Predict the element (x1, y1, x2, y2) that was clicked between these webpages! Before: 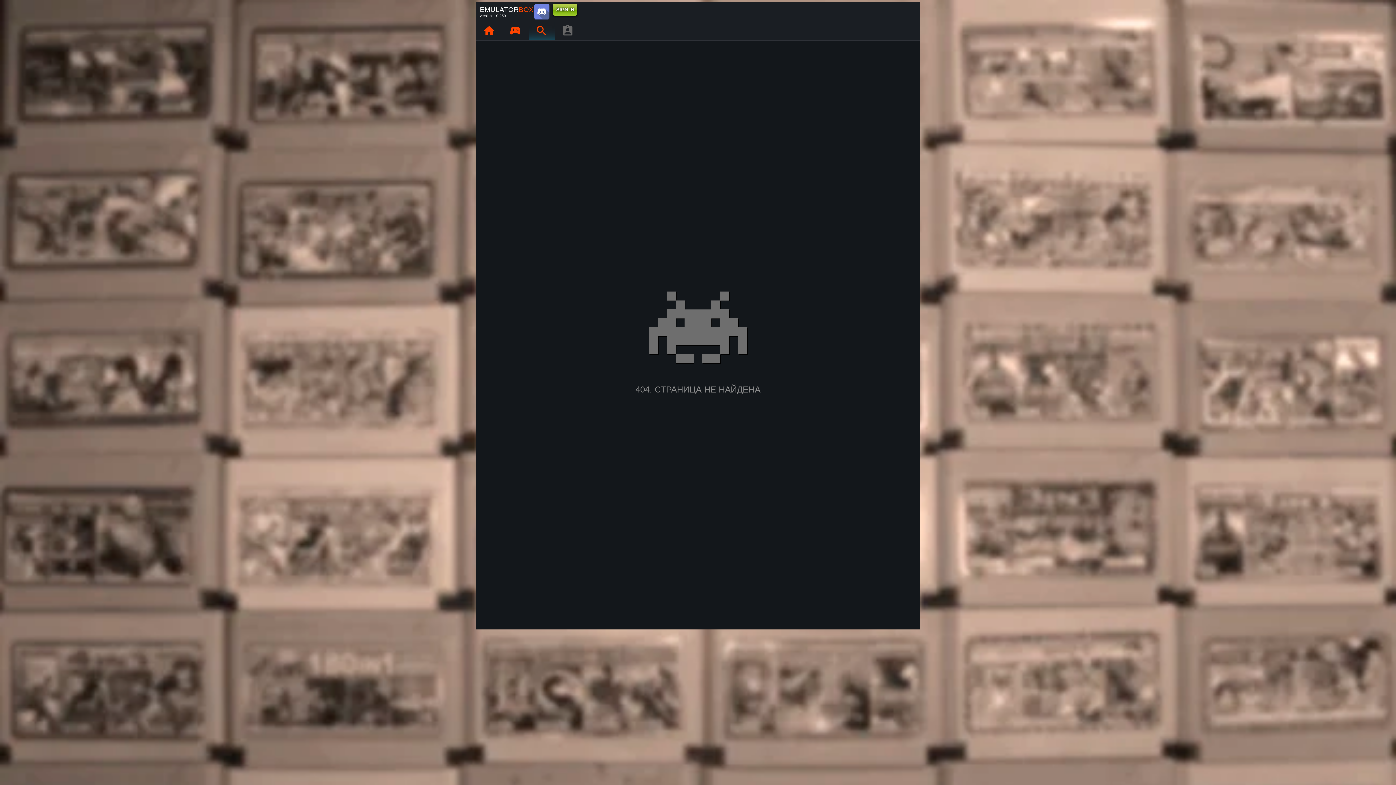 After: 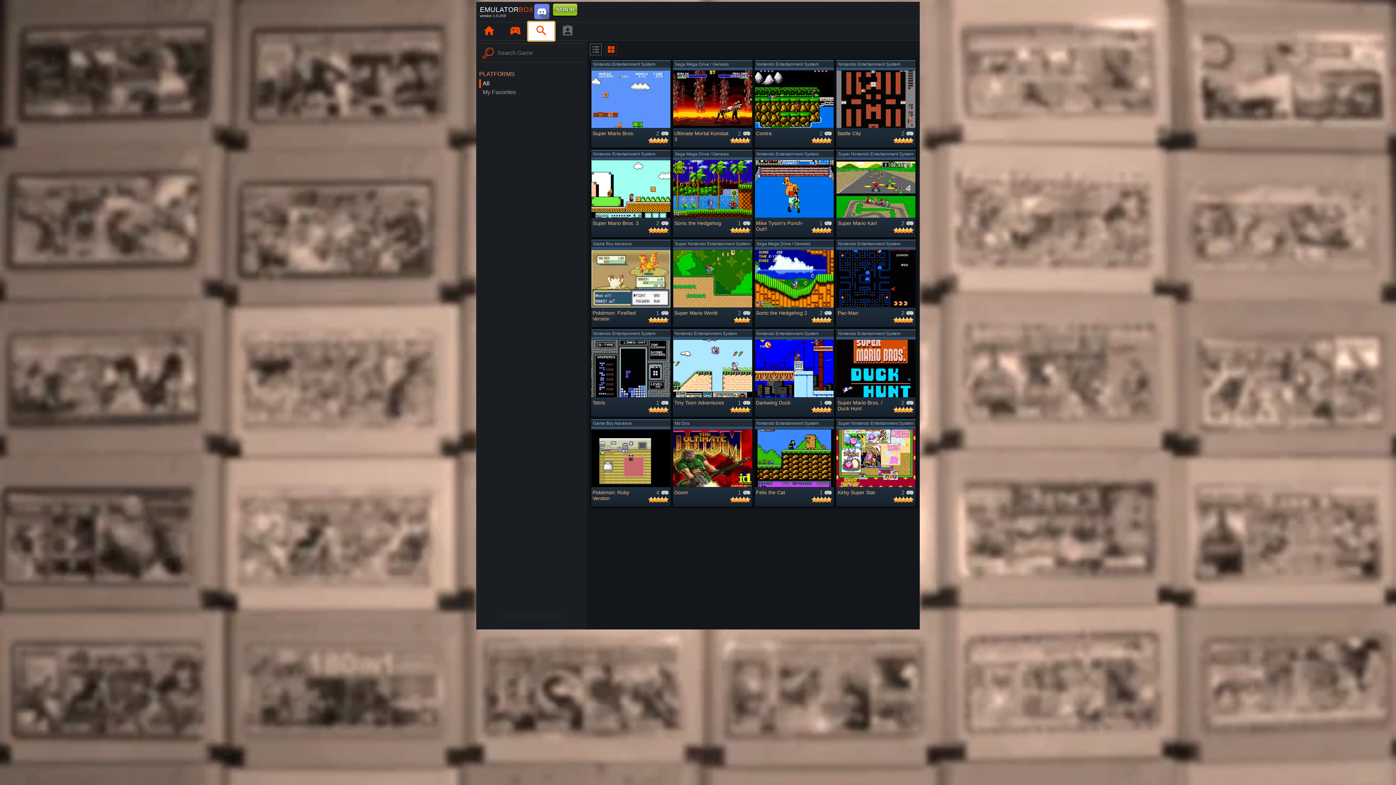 Action: bbox: (528, 32, 554, 38)